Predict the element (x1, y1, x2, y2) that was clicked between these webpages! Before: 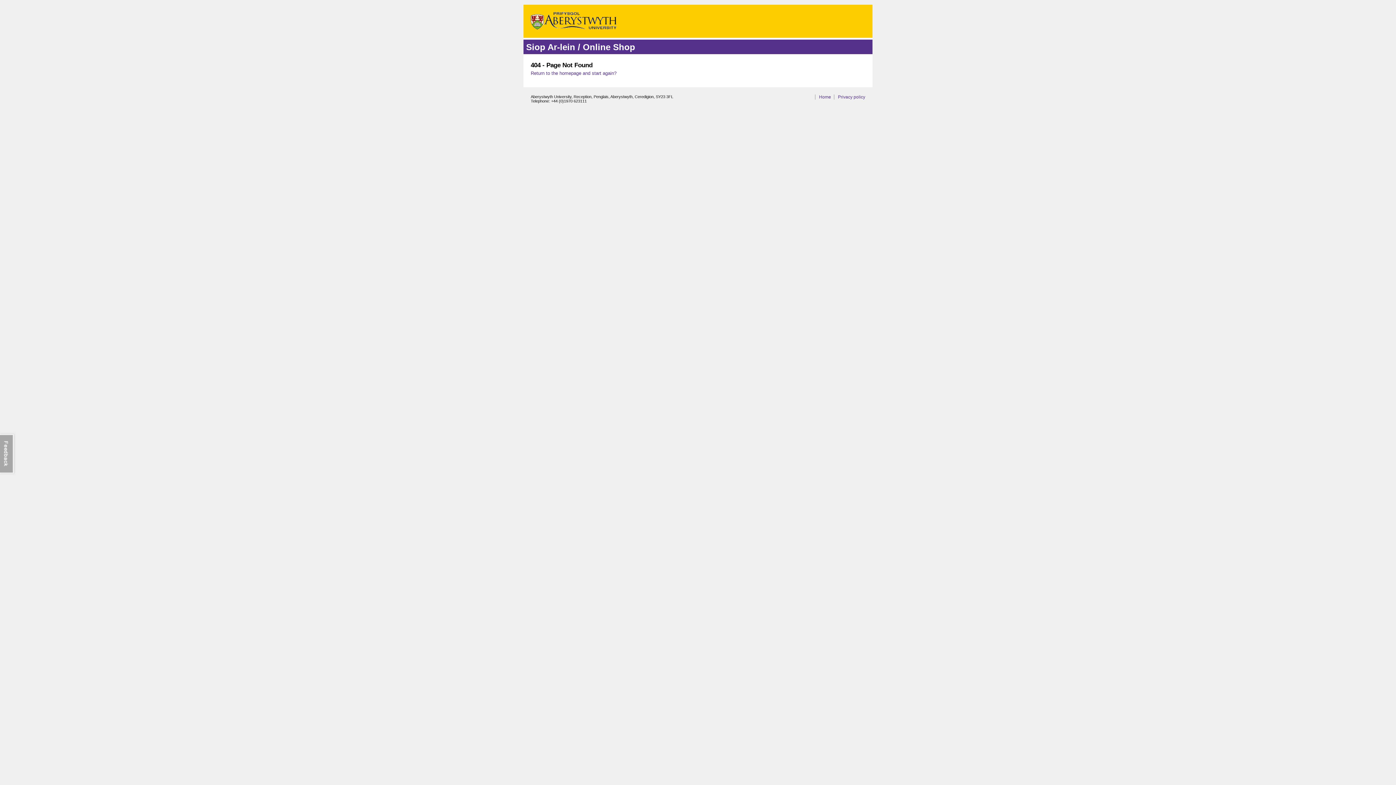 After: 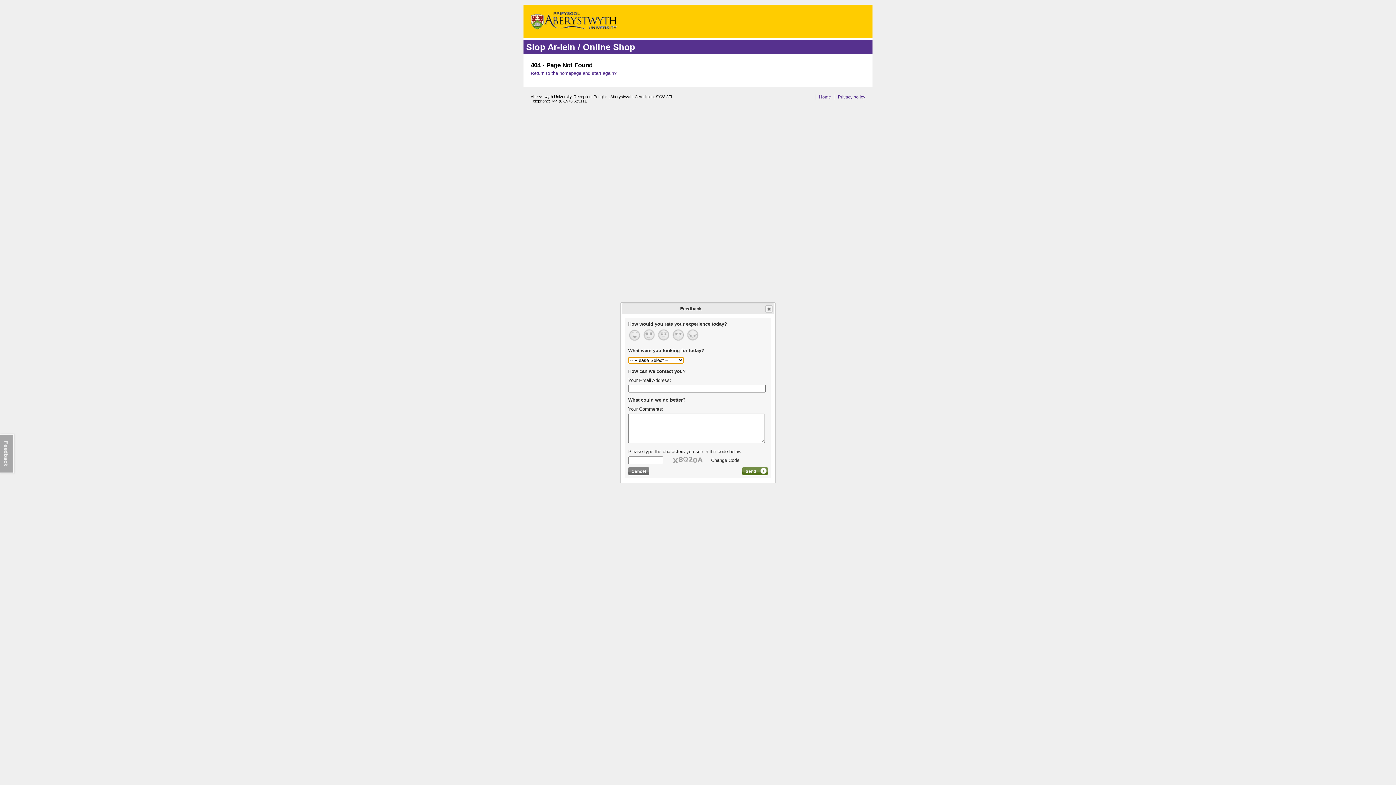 Action: bbox: (0, 432, 16, 475)